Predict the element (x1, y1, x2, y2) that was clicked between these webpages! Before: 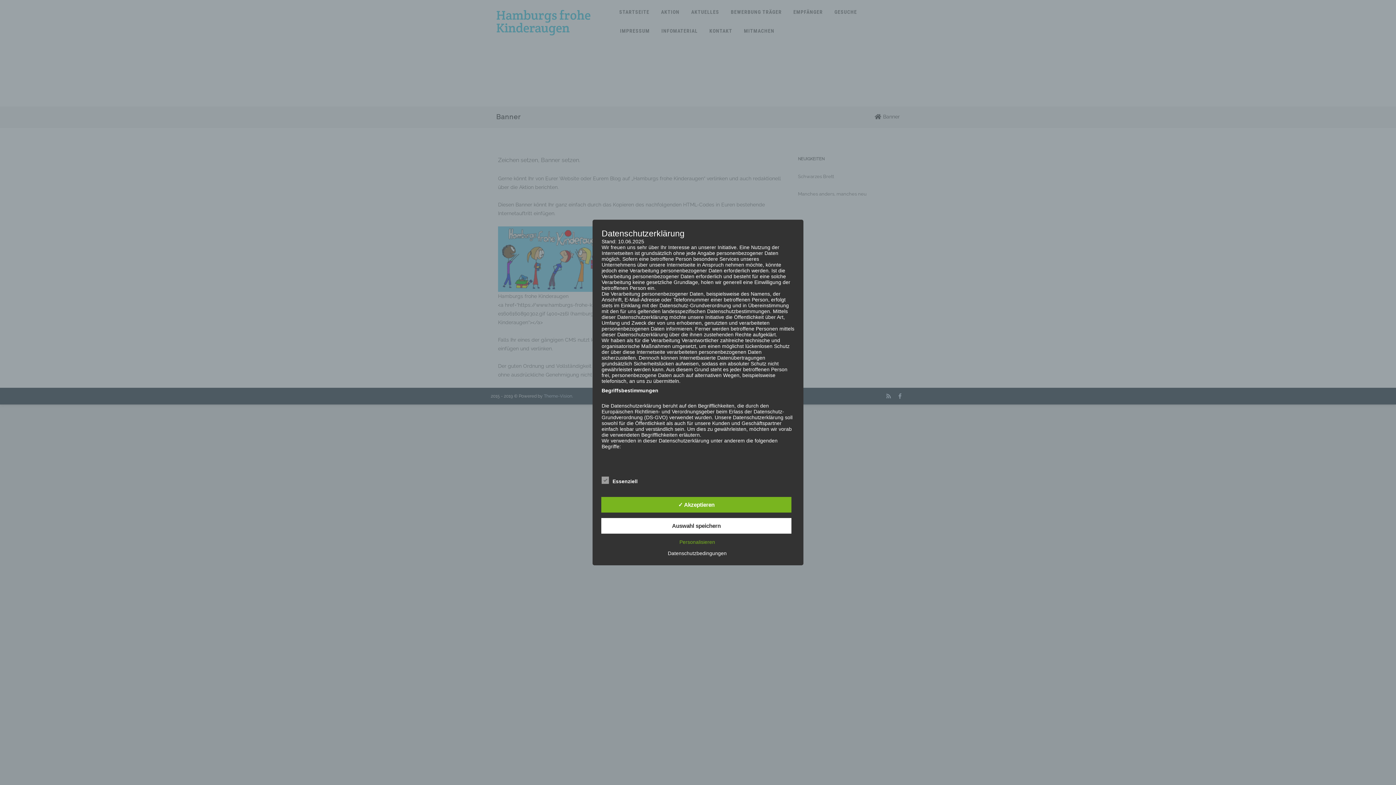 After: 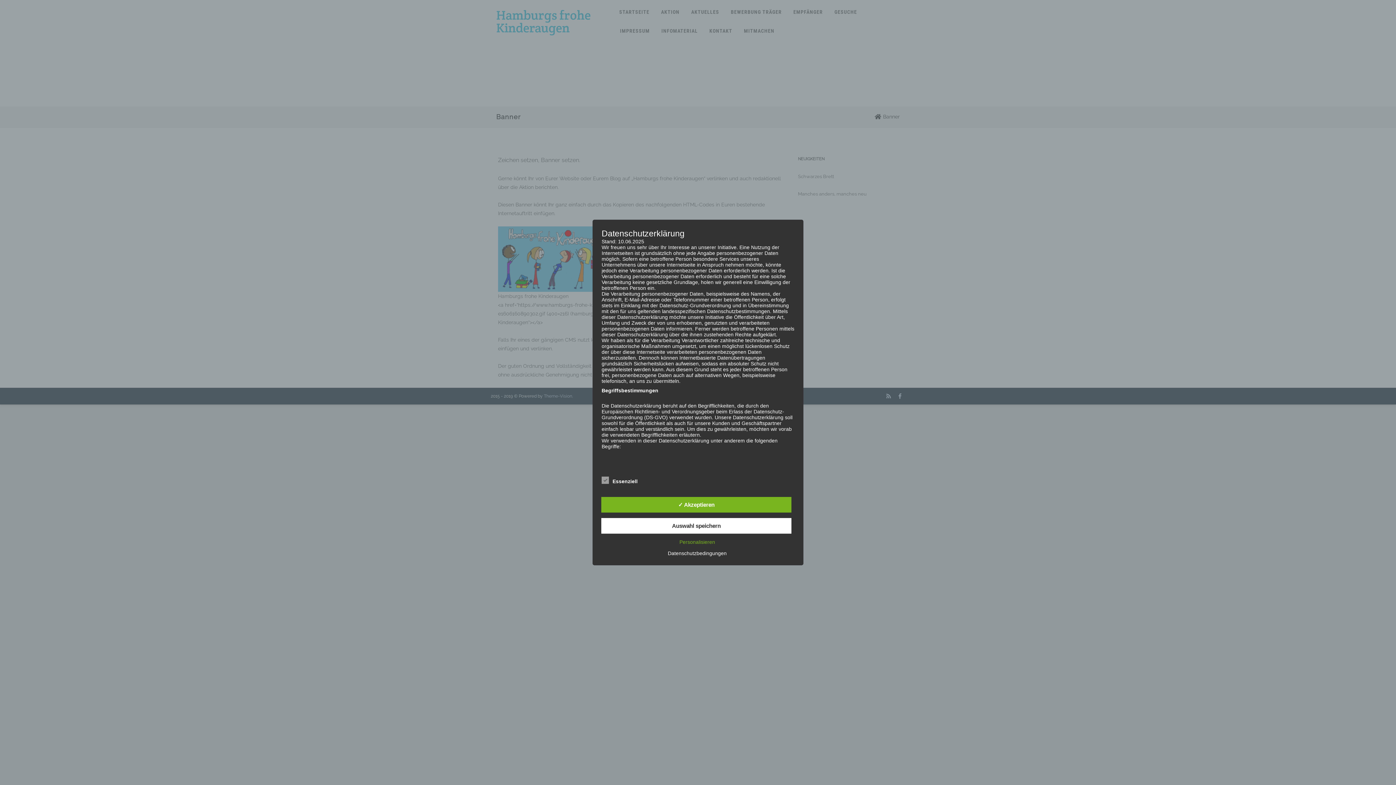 Action: bbox: (664, 550, 730, 556) label: Datenschutzbedingungen